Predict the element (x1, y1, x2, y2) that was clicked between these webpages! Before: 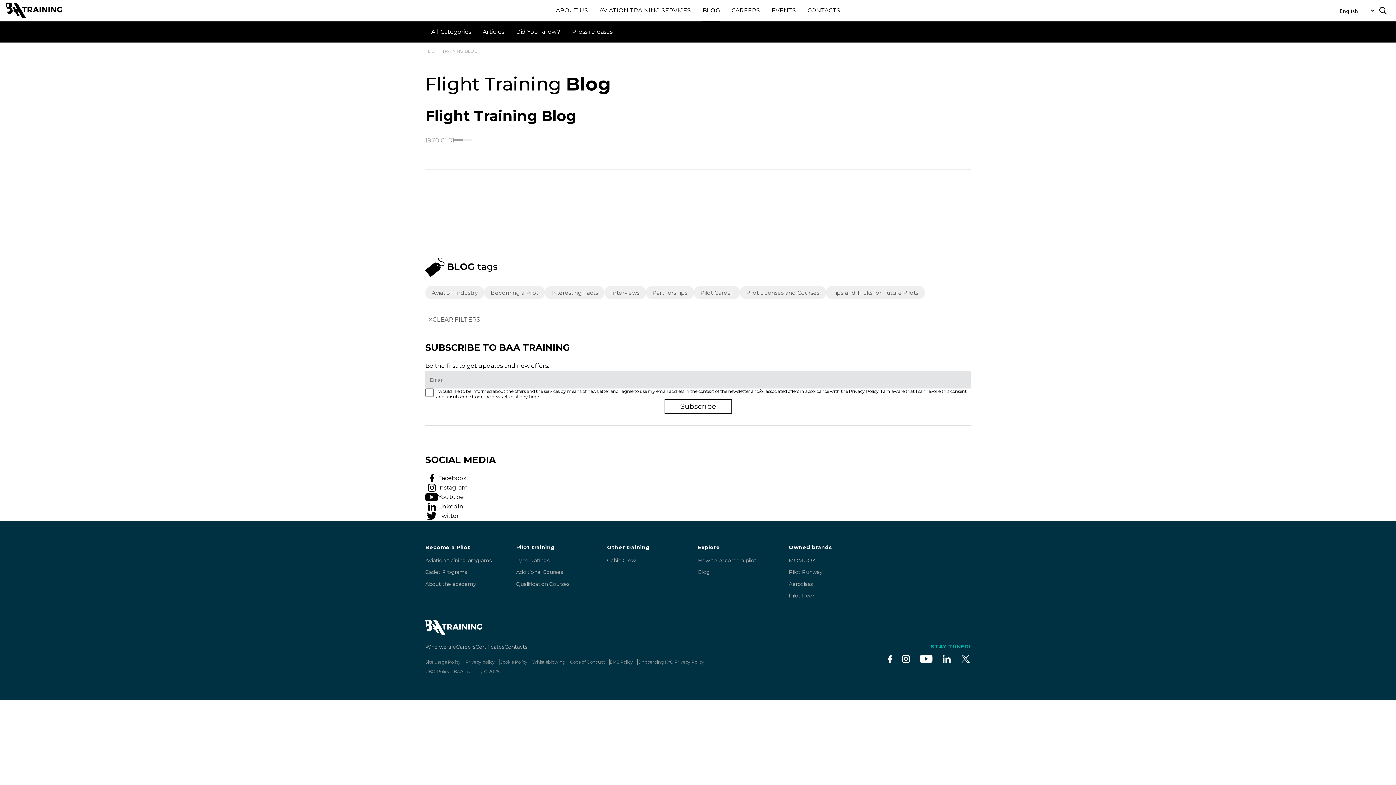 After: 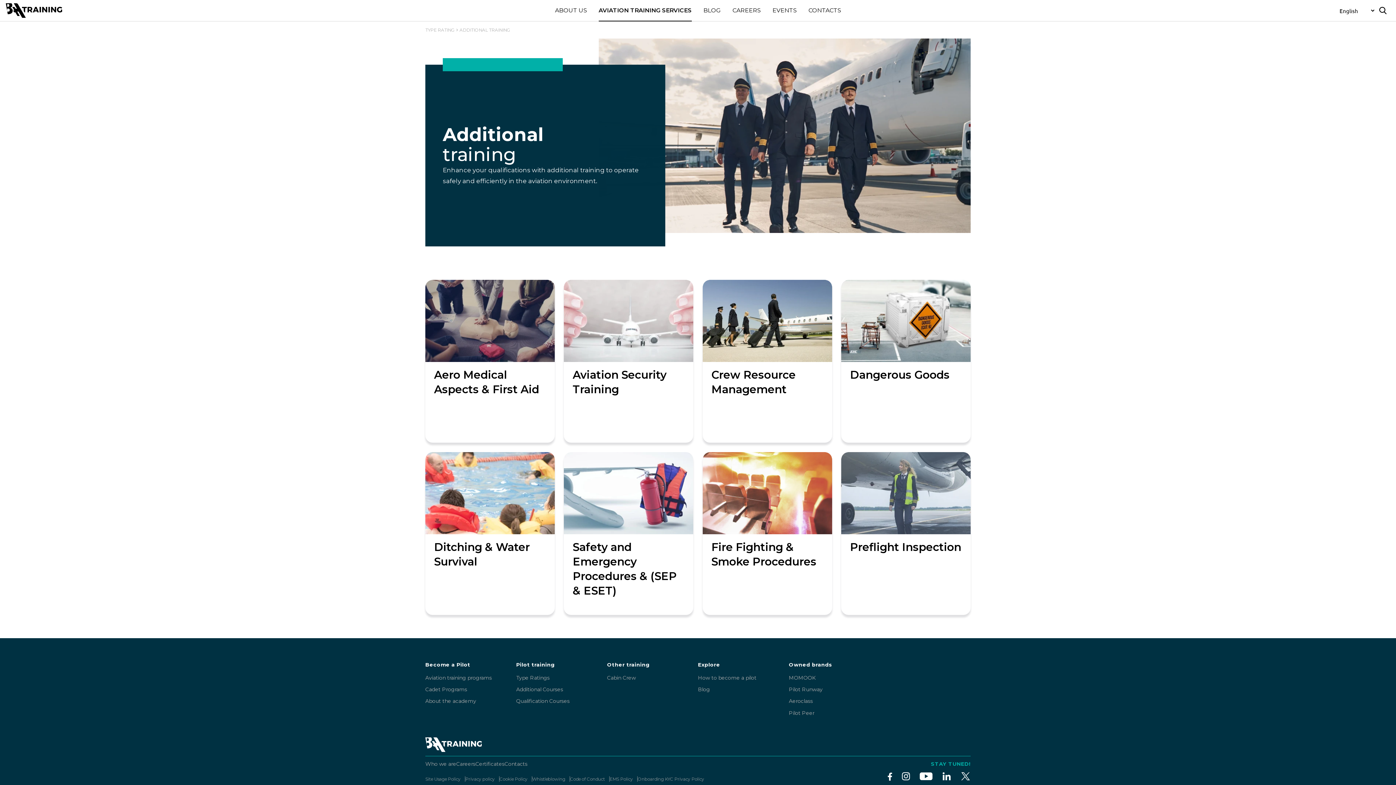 Action: label: Additional Courses bbox: (516, 569, 563, 575)